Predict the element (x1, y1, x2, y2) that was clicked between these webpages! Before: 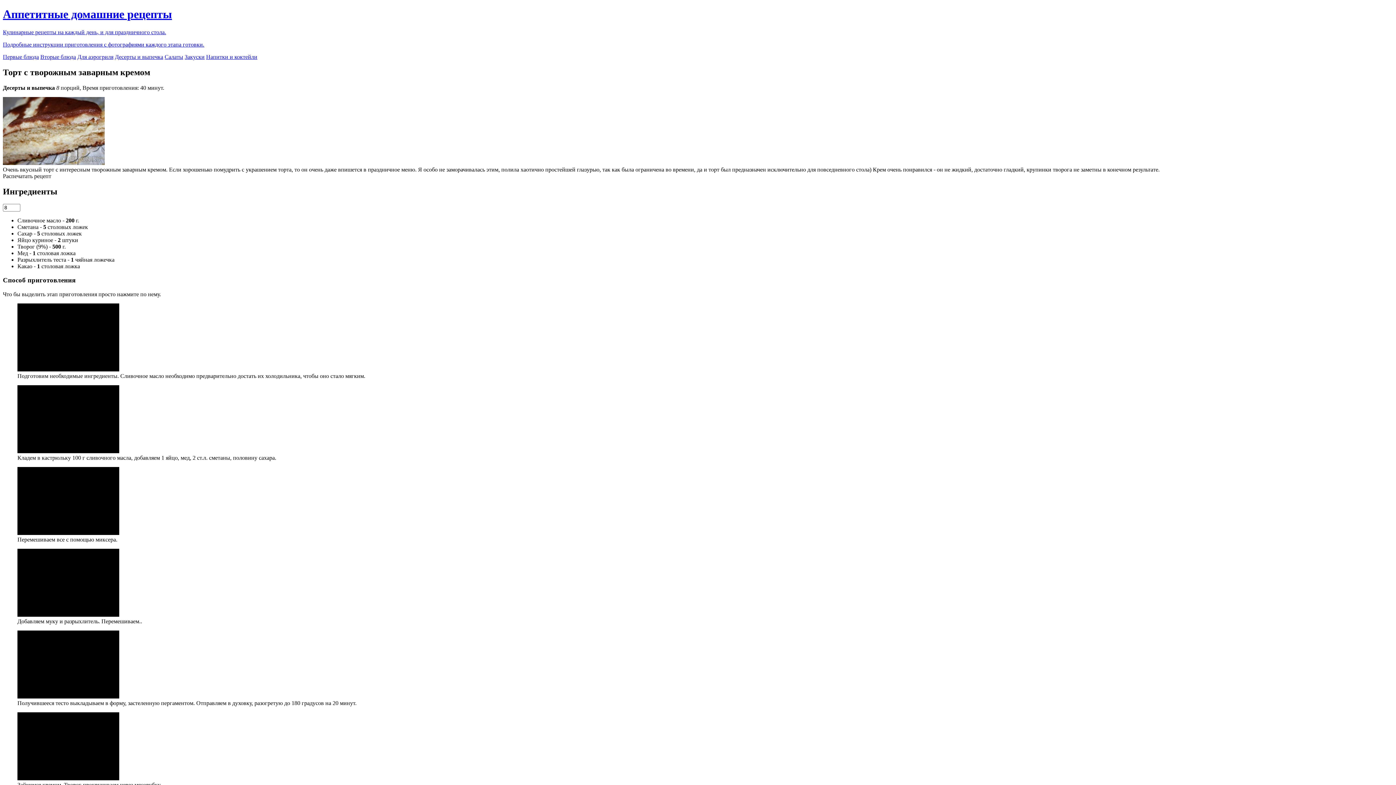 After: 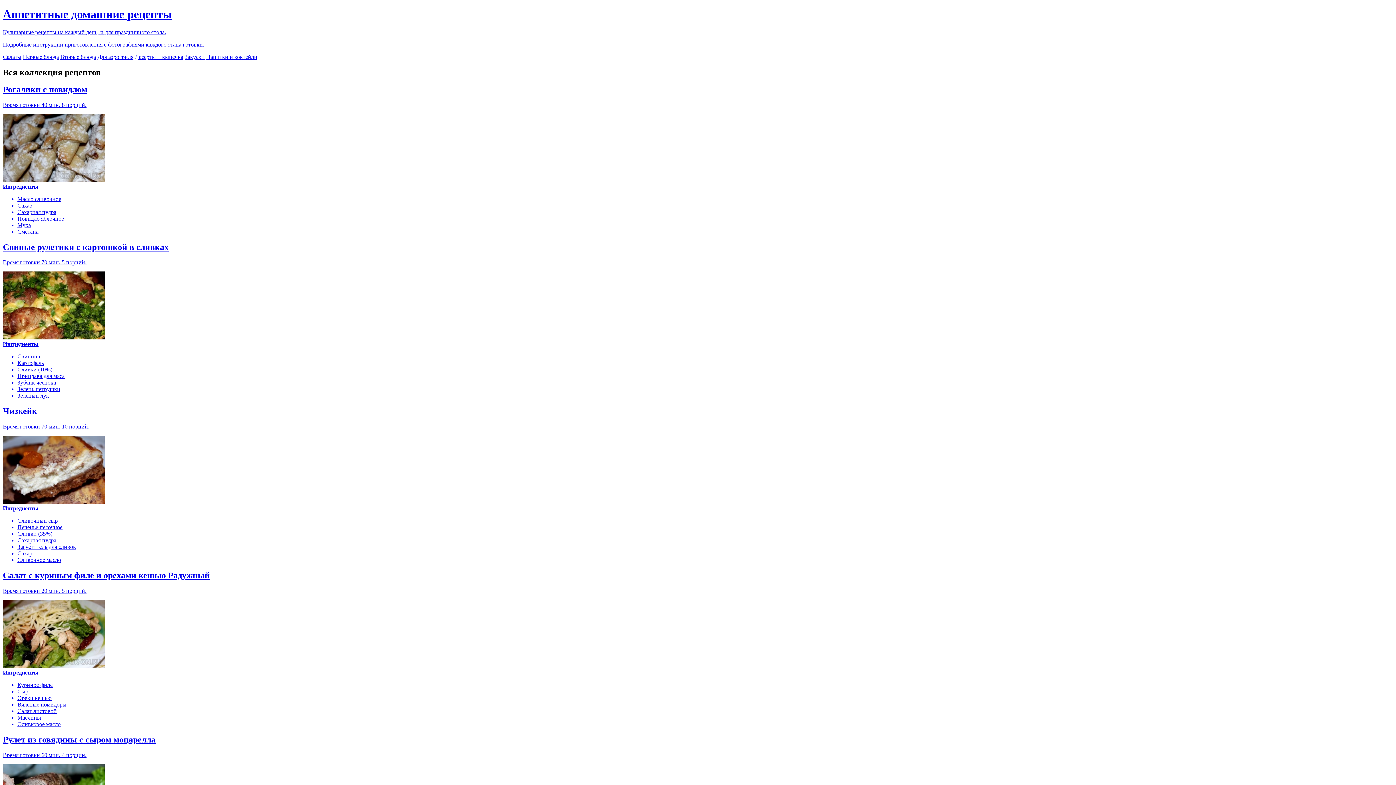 Action: label: Аппетитные домашние рецепты

Кулинарные рецепты на каждый день, и для праздничного стола.

Подробные инструкции приготовления с фотографиями каждого этапа готовки. bbox: (2, 7, 1393, 47)